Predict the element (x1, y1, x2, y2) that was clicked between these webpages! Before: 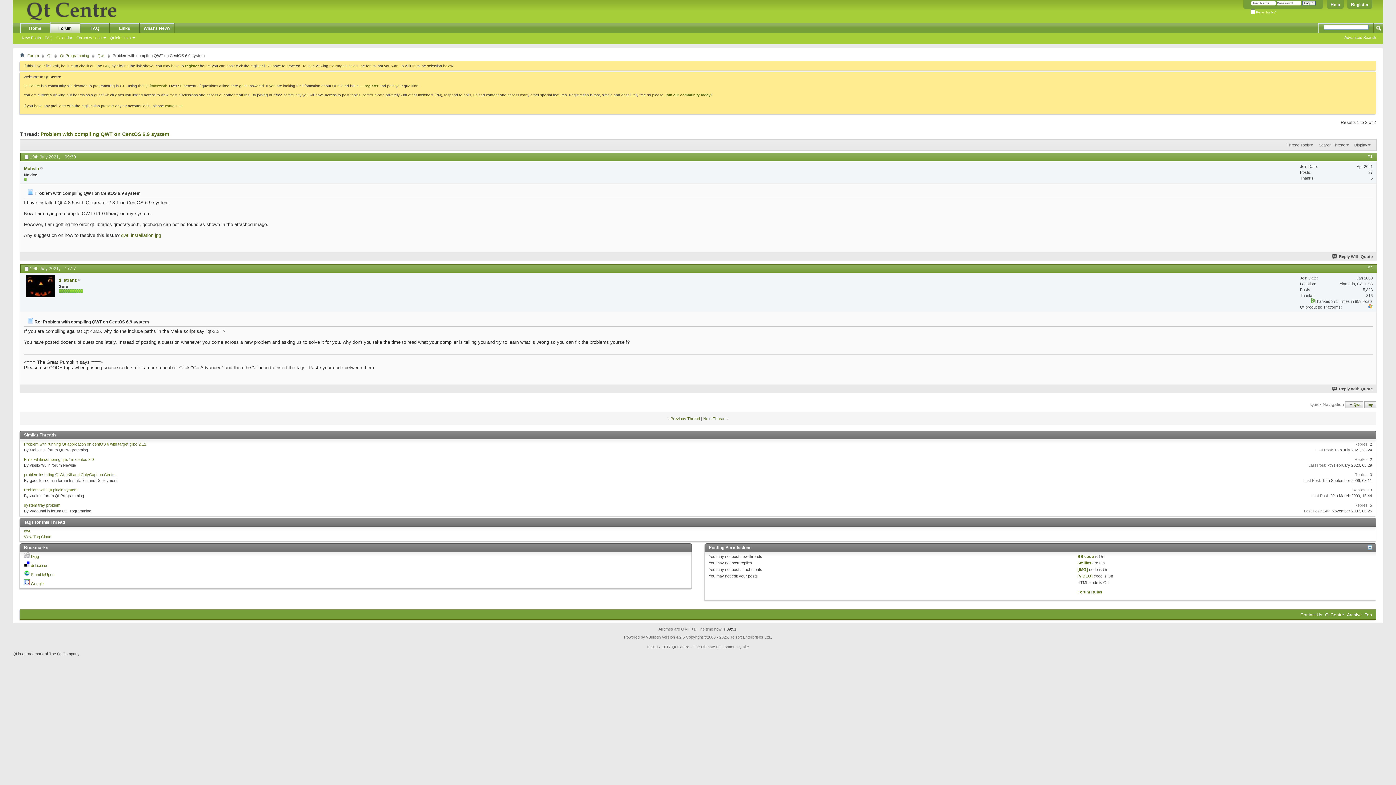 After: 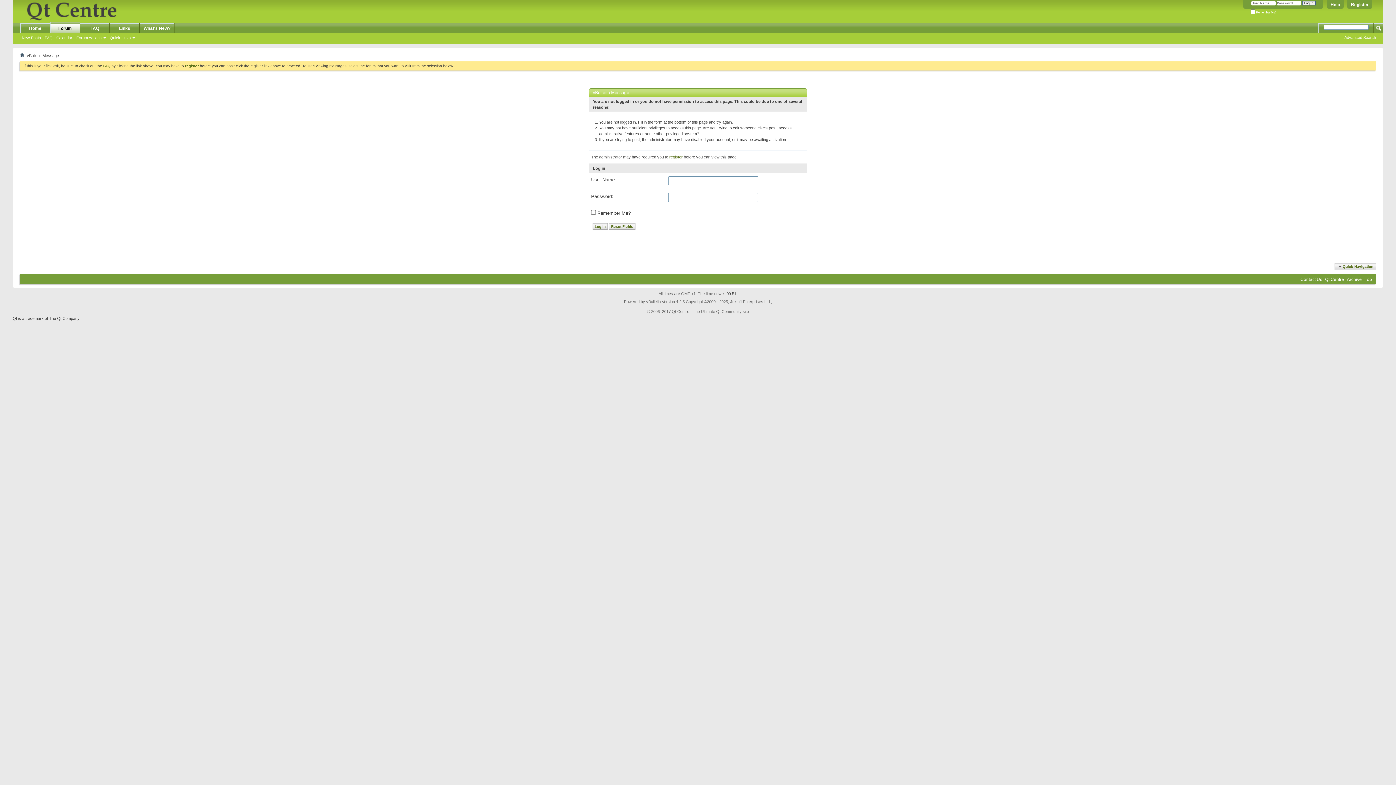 Action: bbox: (25, 275, 54, 297)